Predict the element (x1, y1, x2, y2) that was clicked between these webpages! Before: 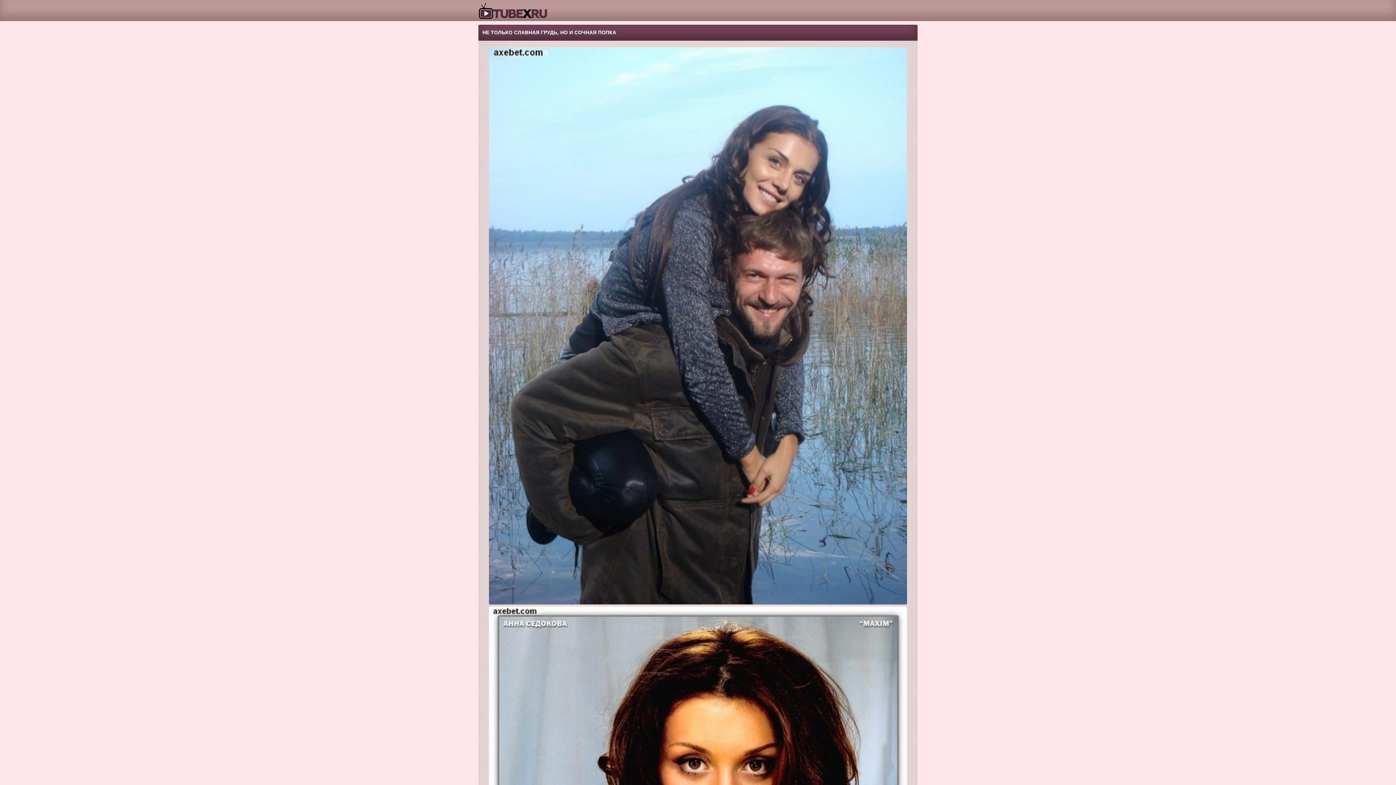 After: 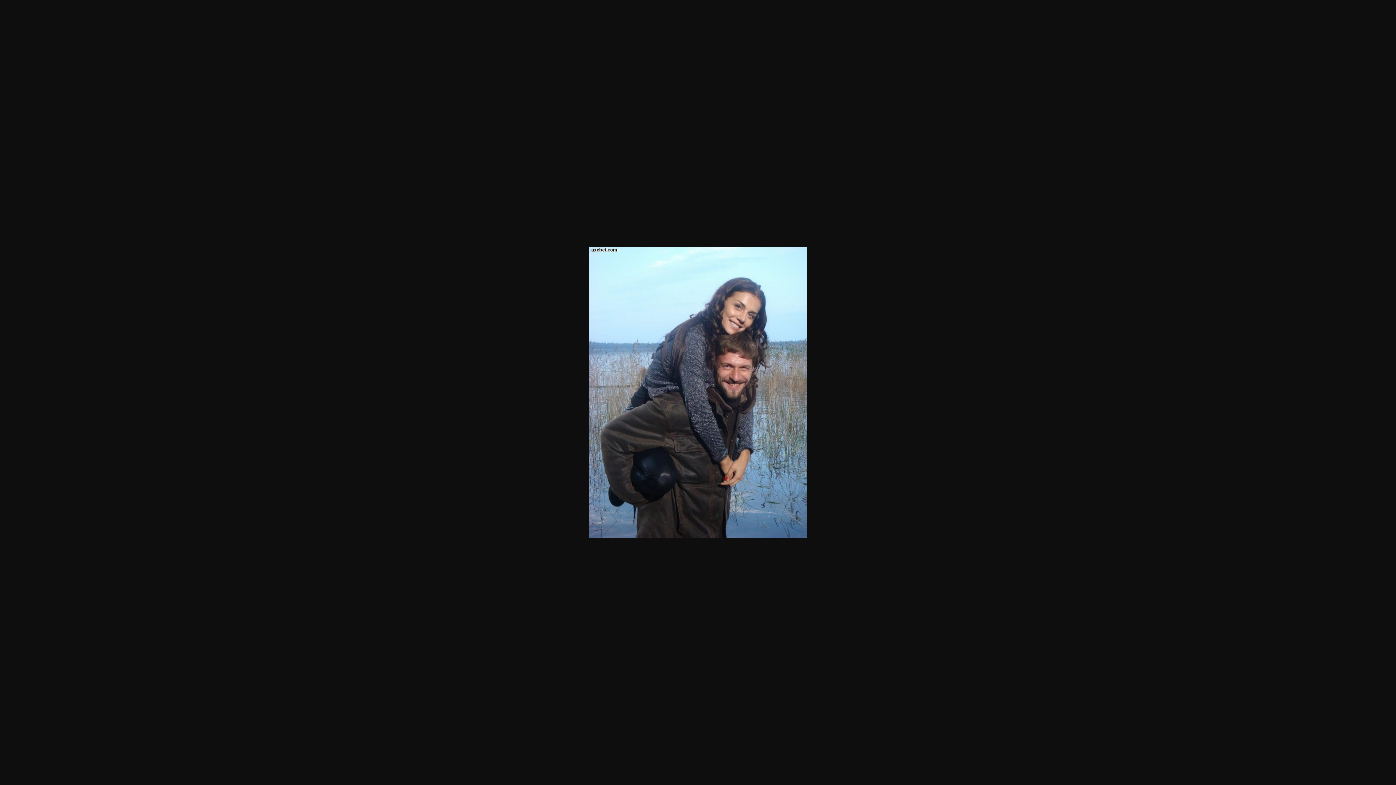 Action: bbox: (489, 47, 907, 605)